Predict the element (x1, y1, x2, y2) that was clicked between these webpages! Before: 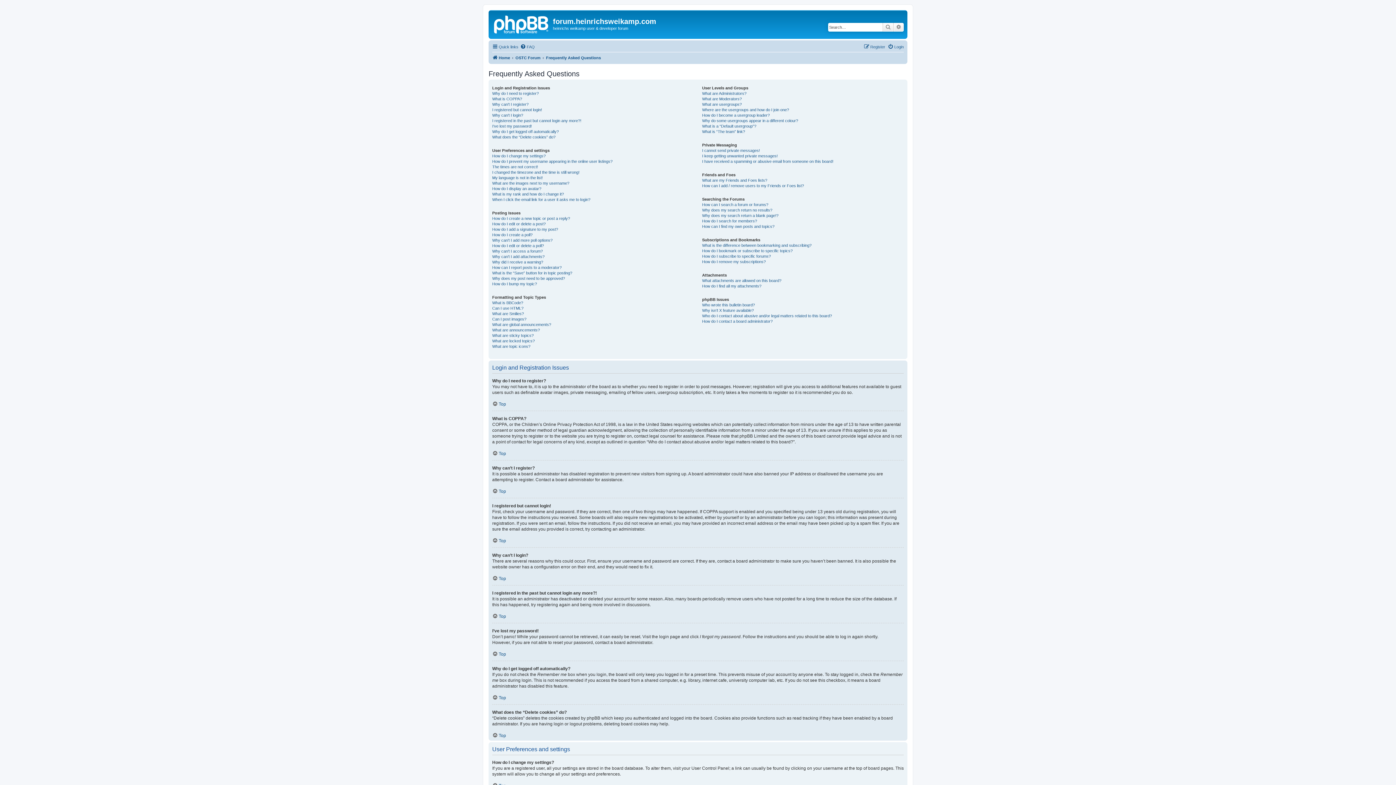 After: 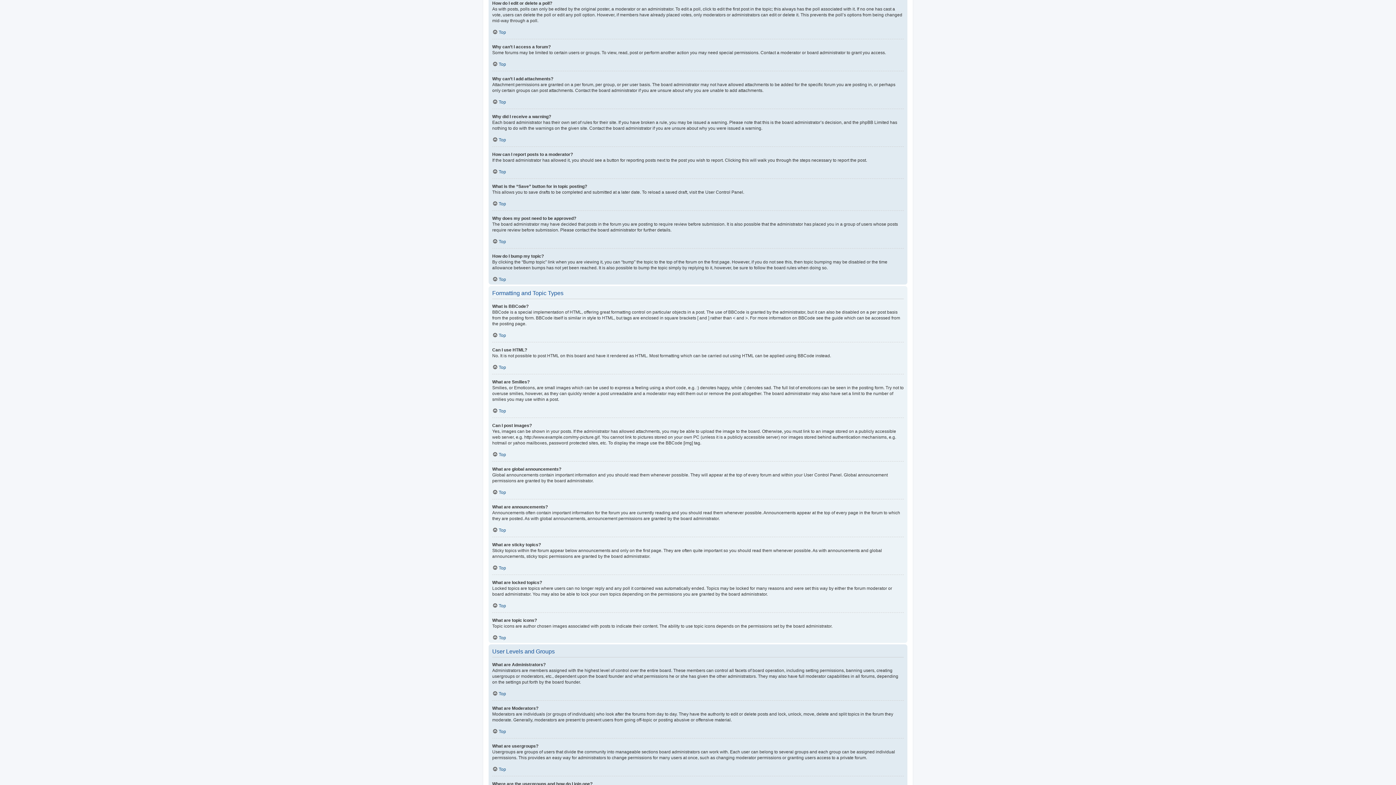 Action: label: How do I edit or delete a poll? bbox: (492, 243, 544, 248)